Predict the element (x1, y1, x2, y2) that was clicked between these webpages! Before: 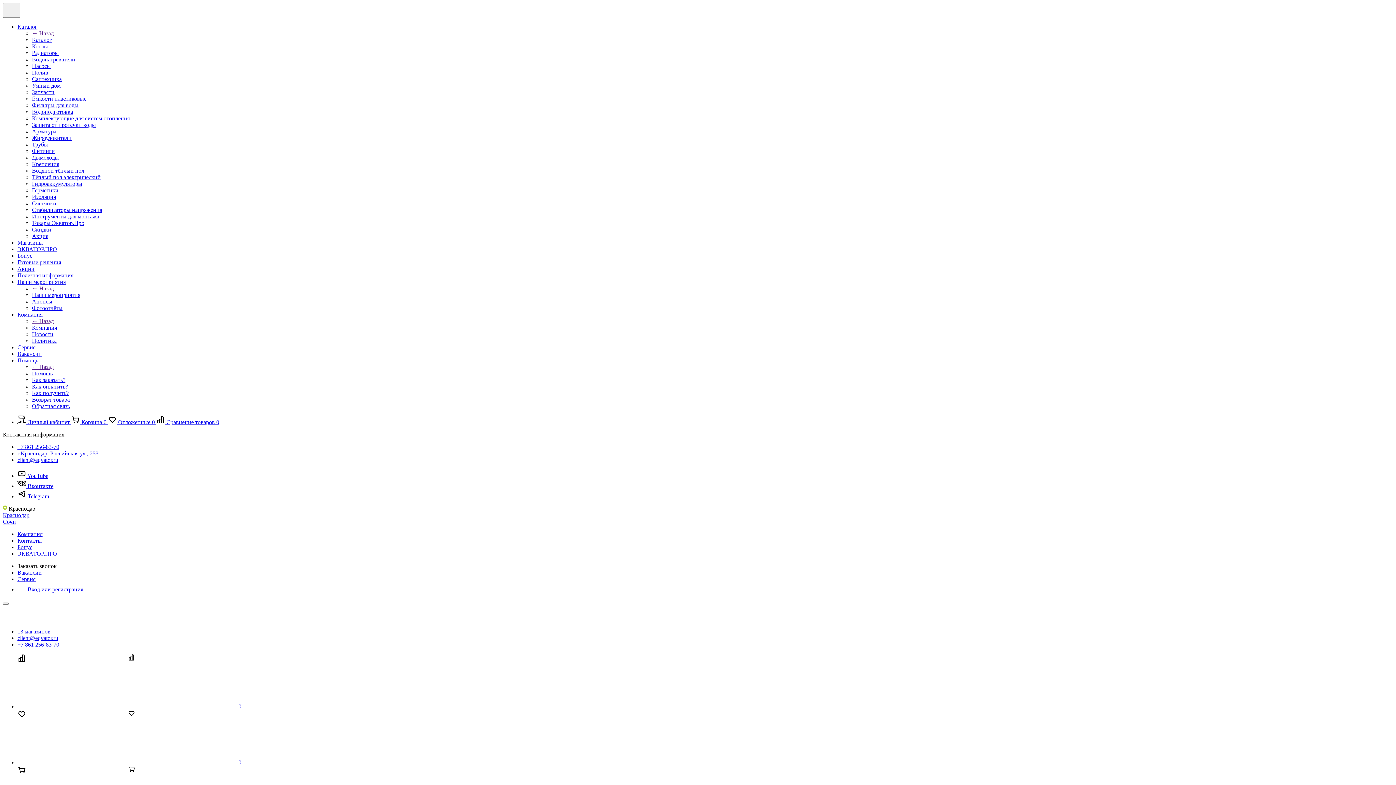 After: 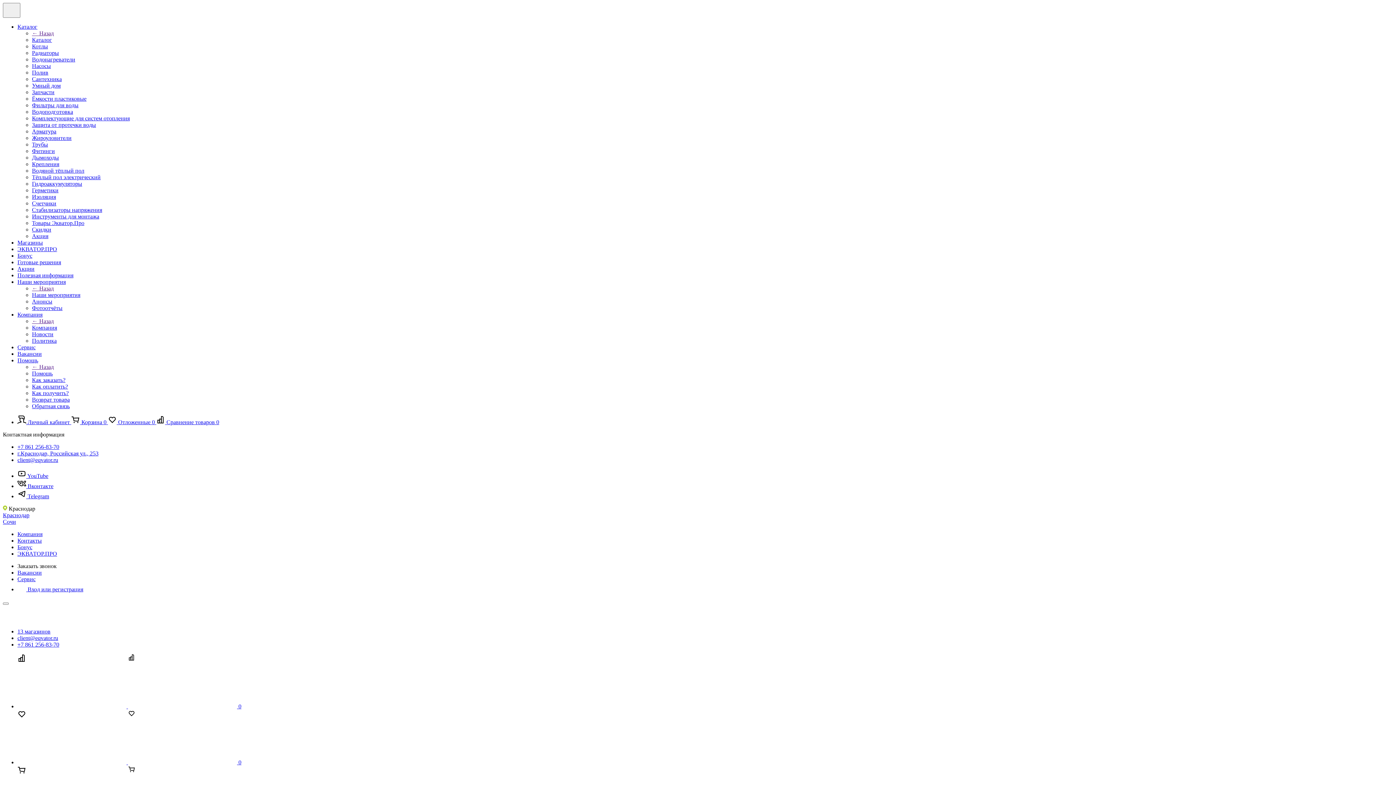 Action: bbox: (32, 154, 58, 160) label: Дымоходы